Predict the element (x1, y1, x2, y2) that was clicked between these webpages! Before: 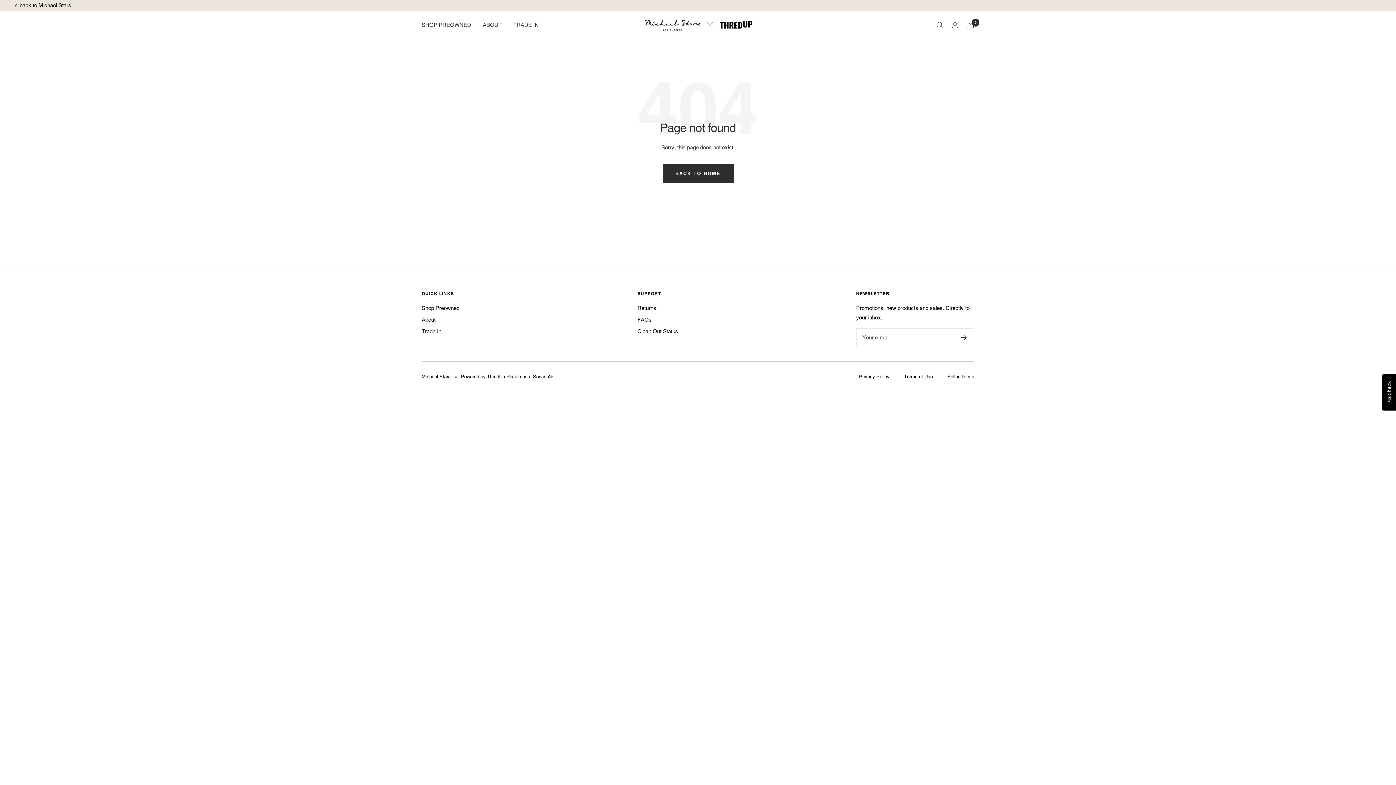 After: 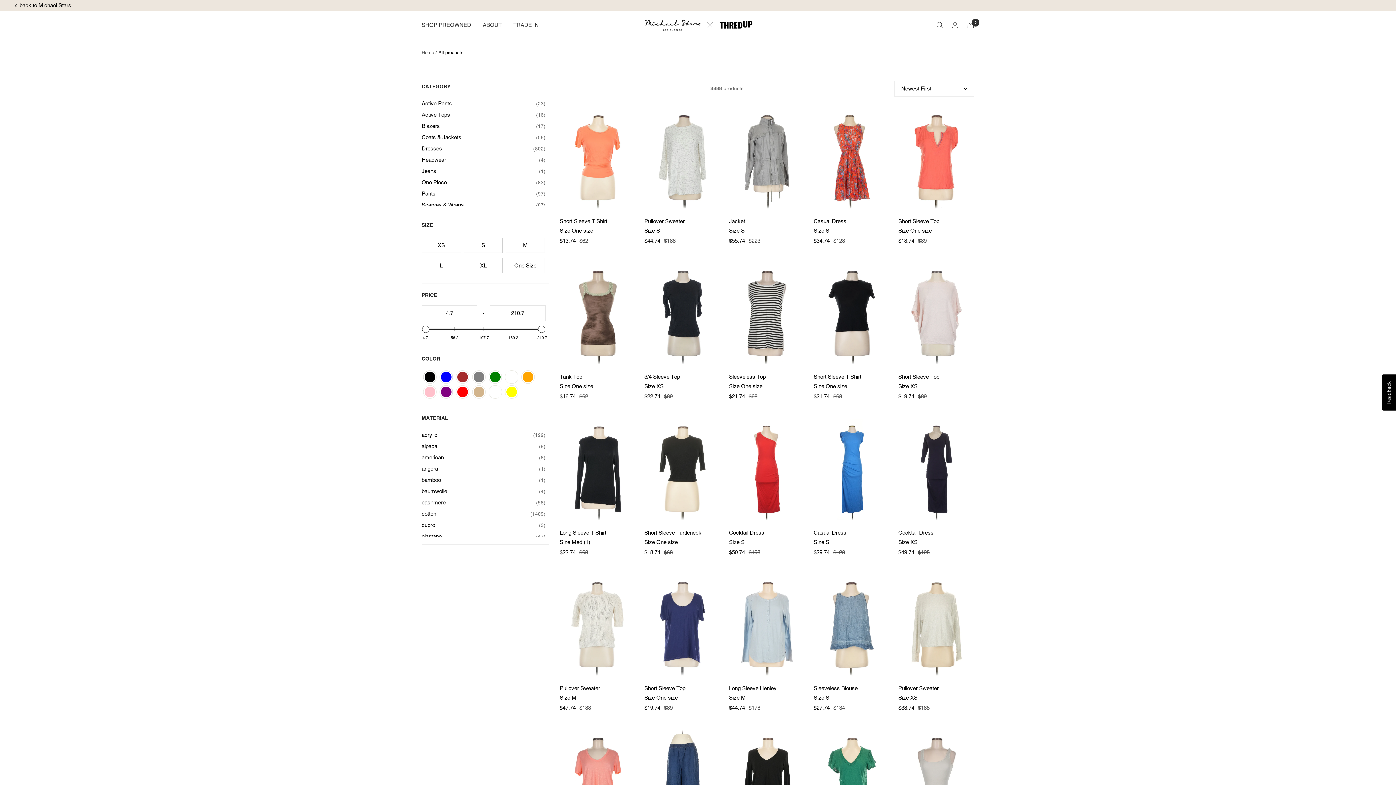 Action: bbox: (421, 303, 459, 312) label: Shop Preowned